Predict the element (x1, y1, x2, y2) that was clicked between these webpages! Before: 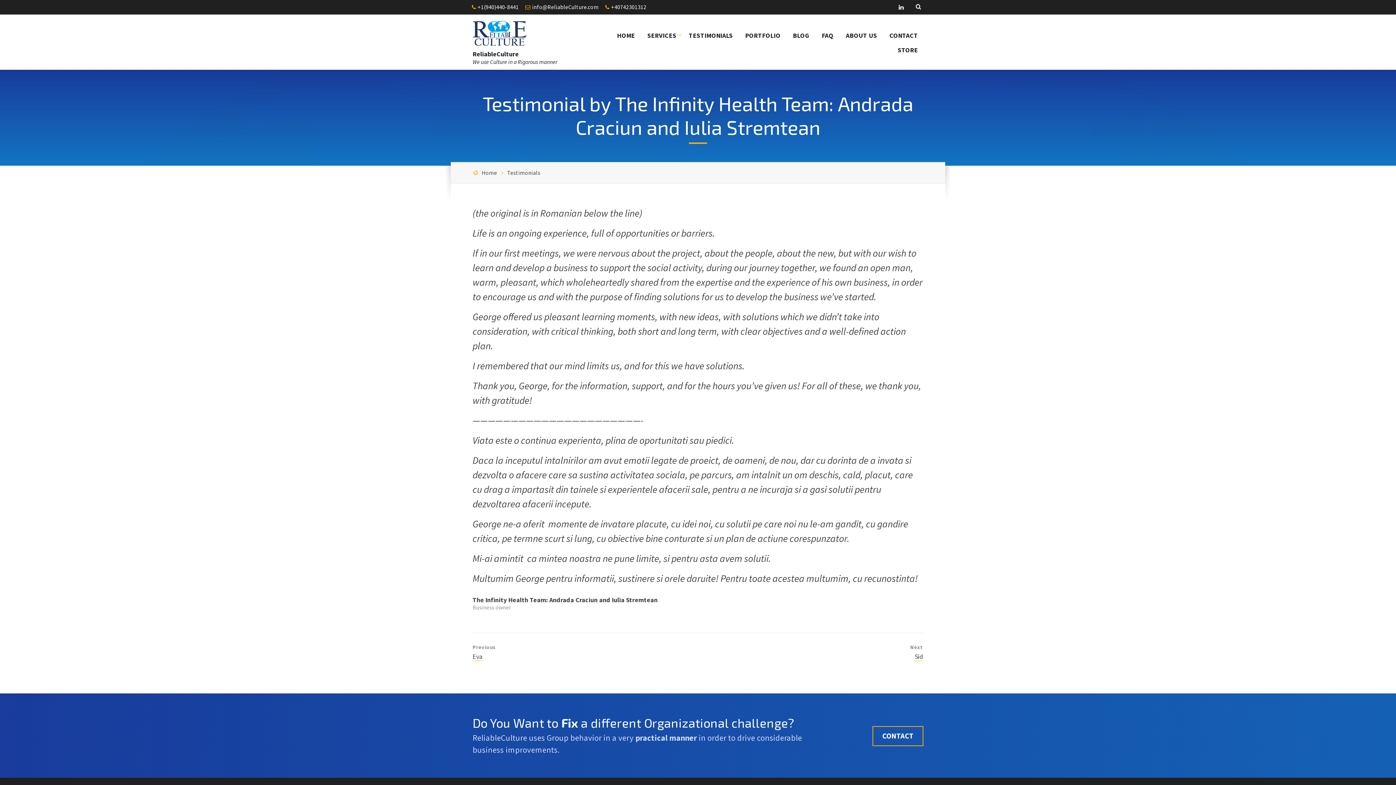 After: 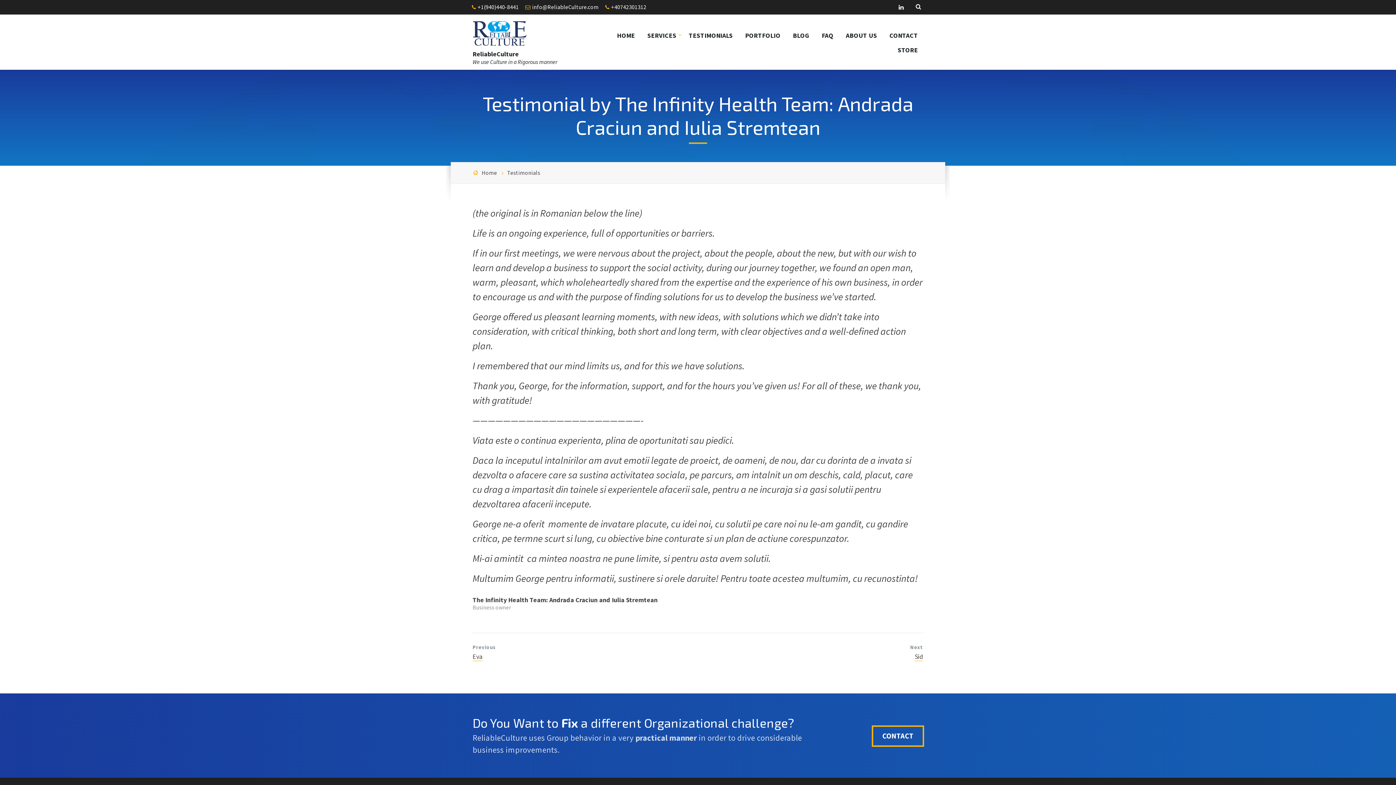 Action: bbox: (872, 726, 923, 746) label: CONTACT